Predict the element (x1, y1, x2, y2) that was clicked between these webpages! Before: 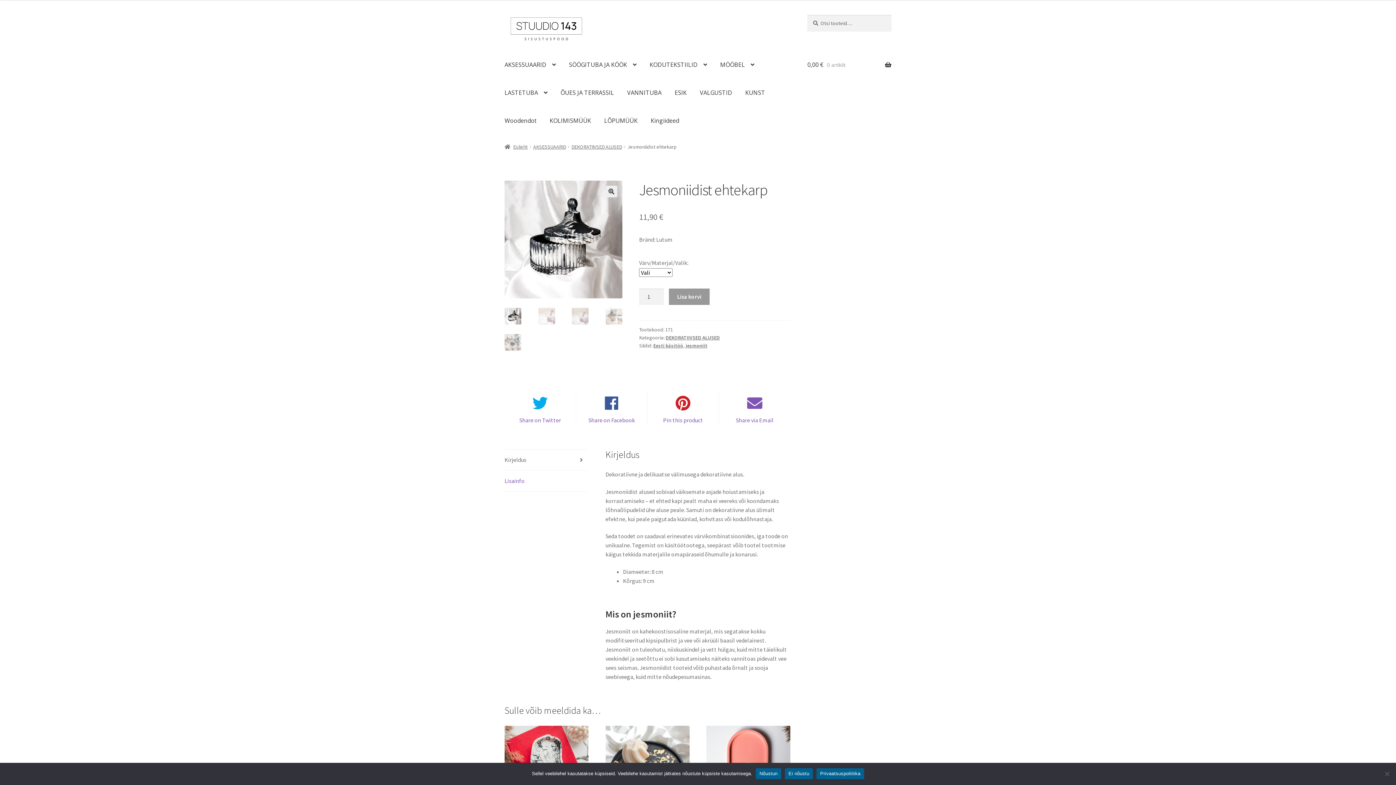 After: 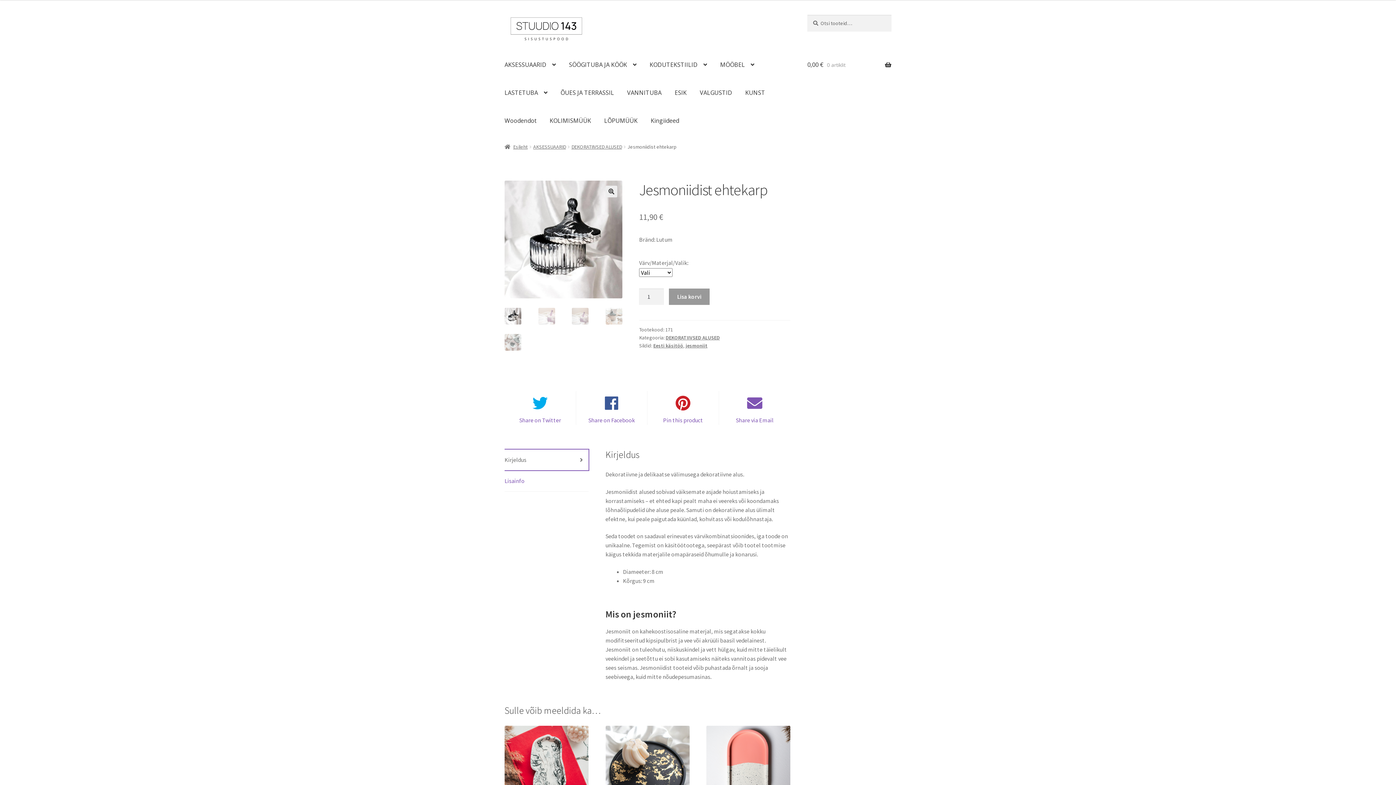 Action: label: Kirjeldus bbox: (504, 449, 588, 470)